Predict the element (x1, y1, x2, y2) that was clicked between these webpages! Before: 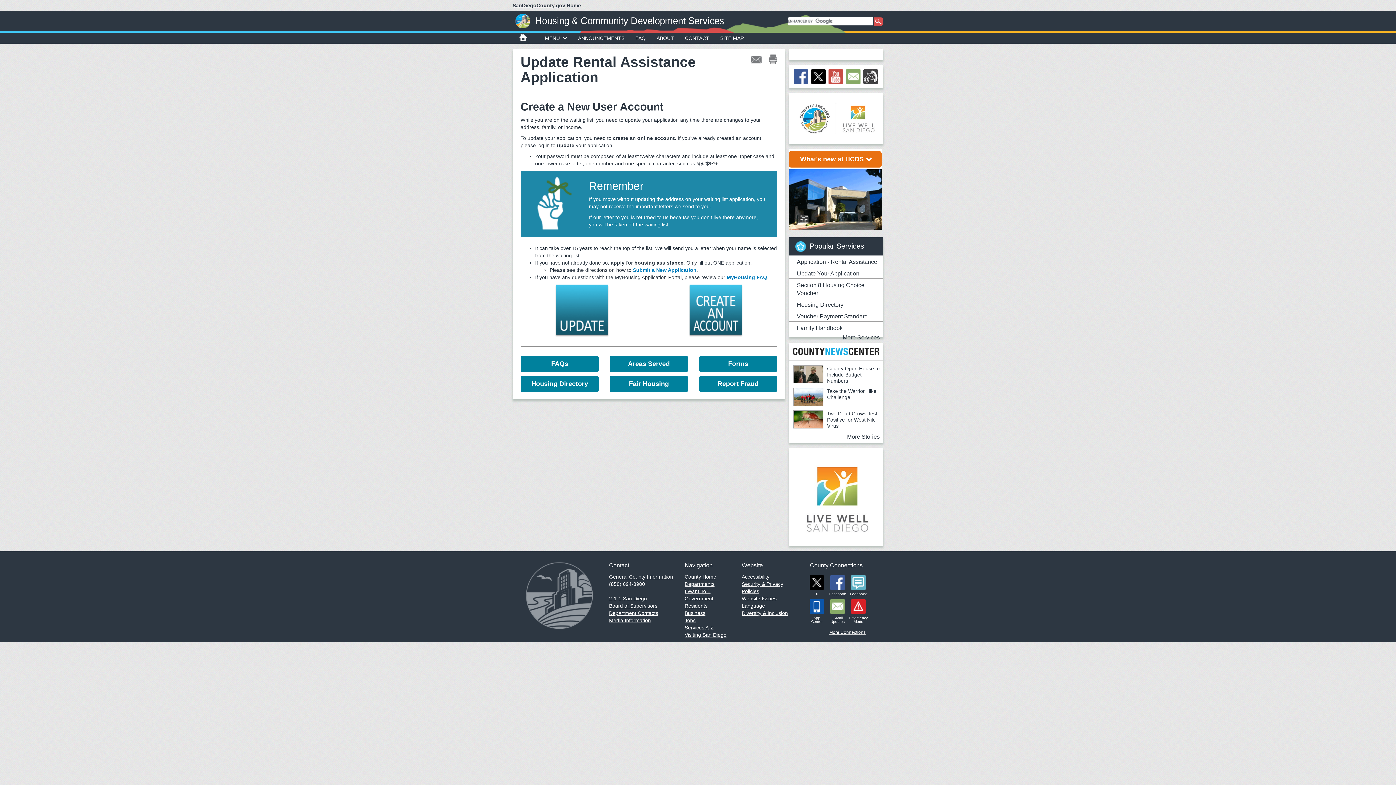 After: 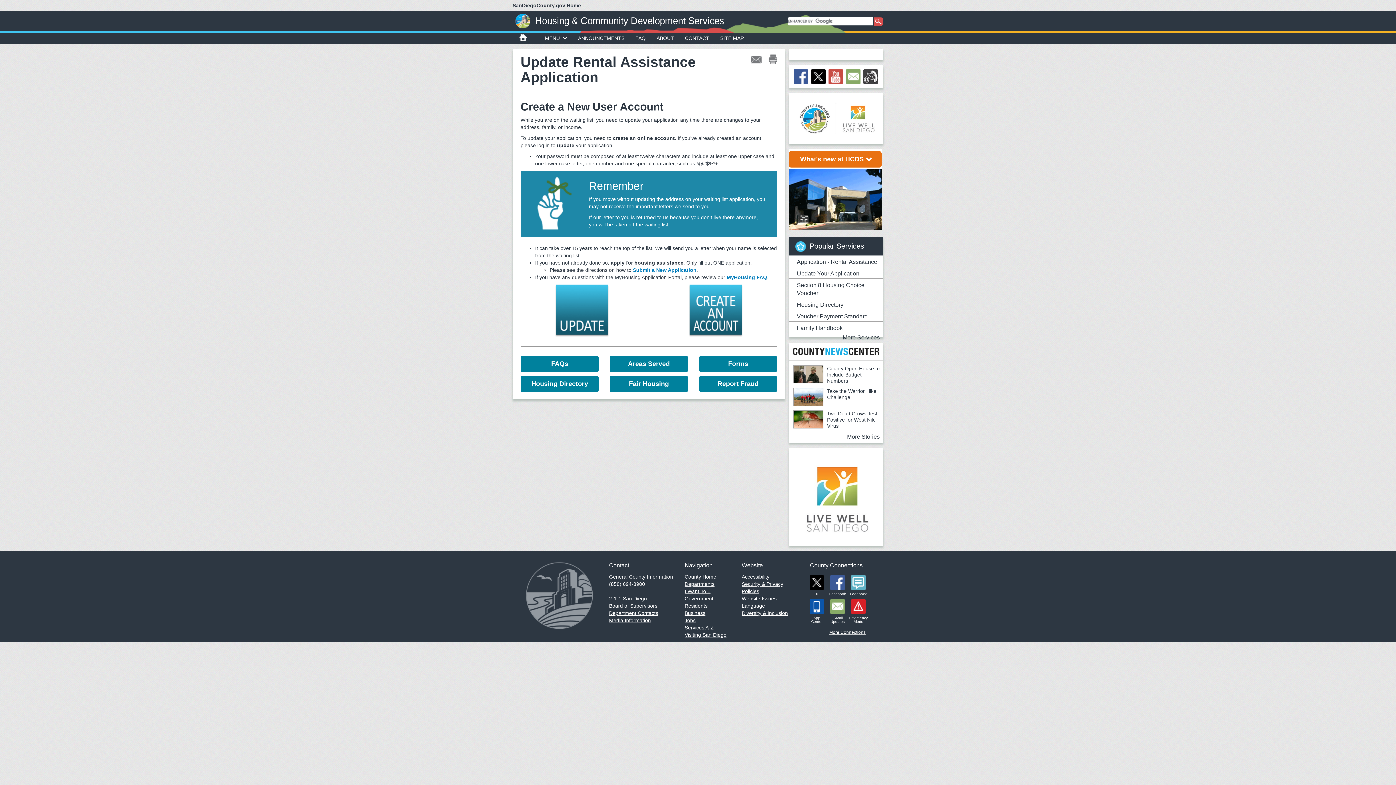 Action: label:   bbox: (828, 73, 845, 79)